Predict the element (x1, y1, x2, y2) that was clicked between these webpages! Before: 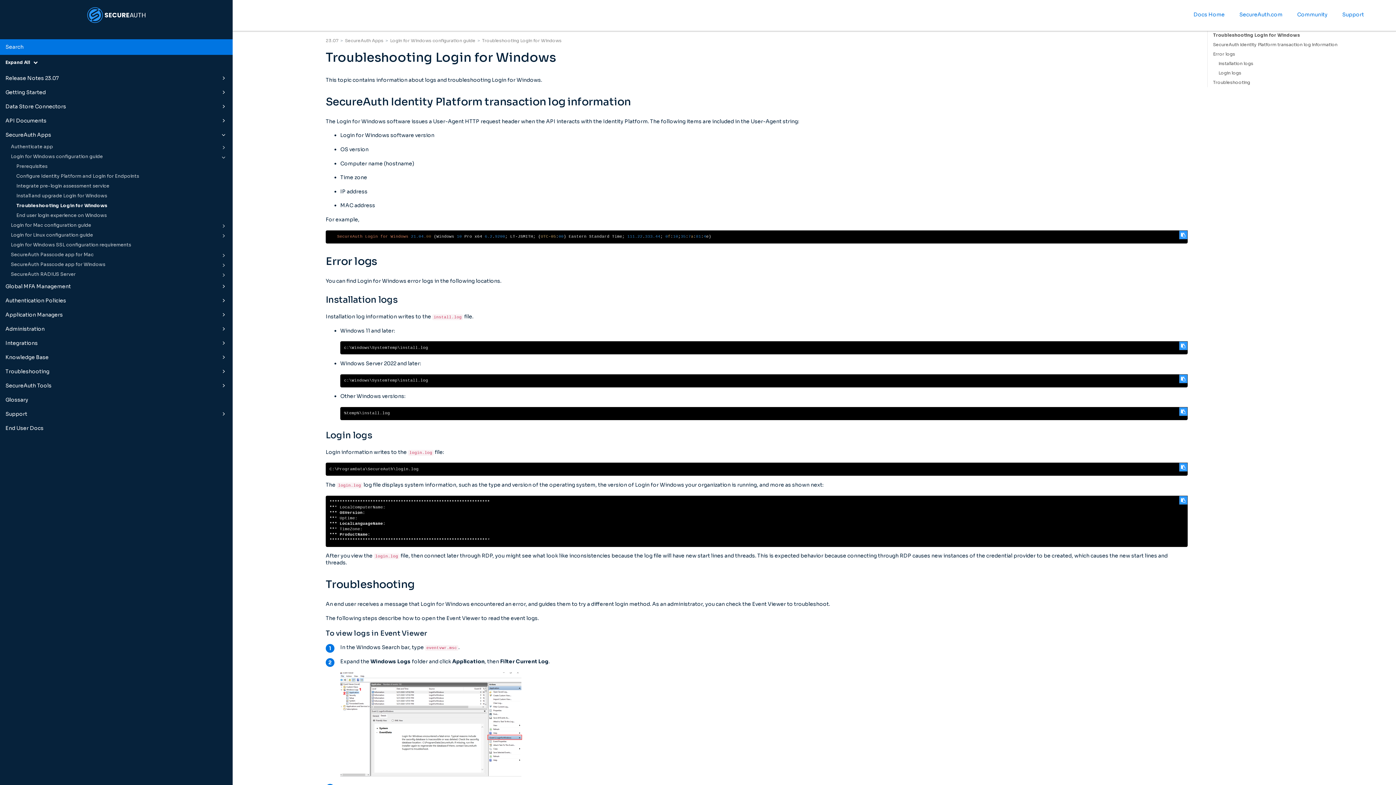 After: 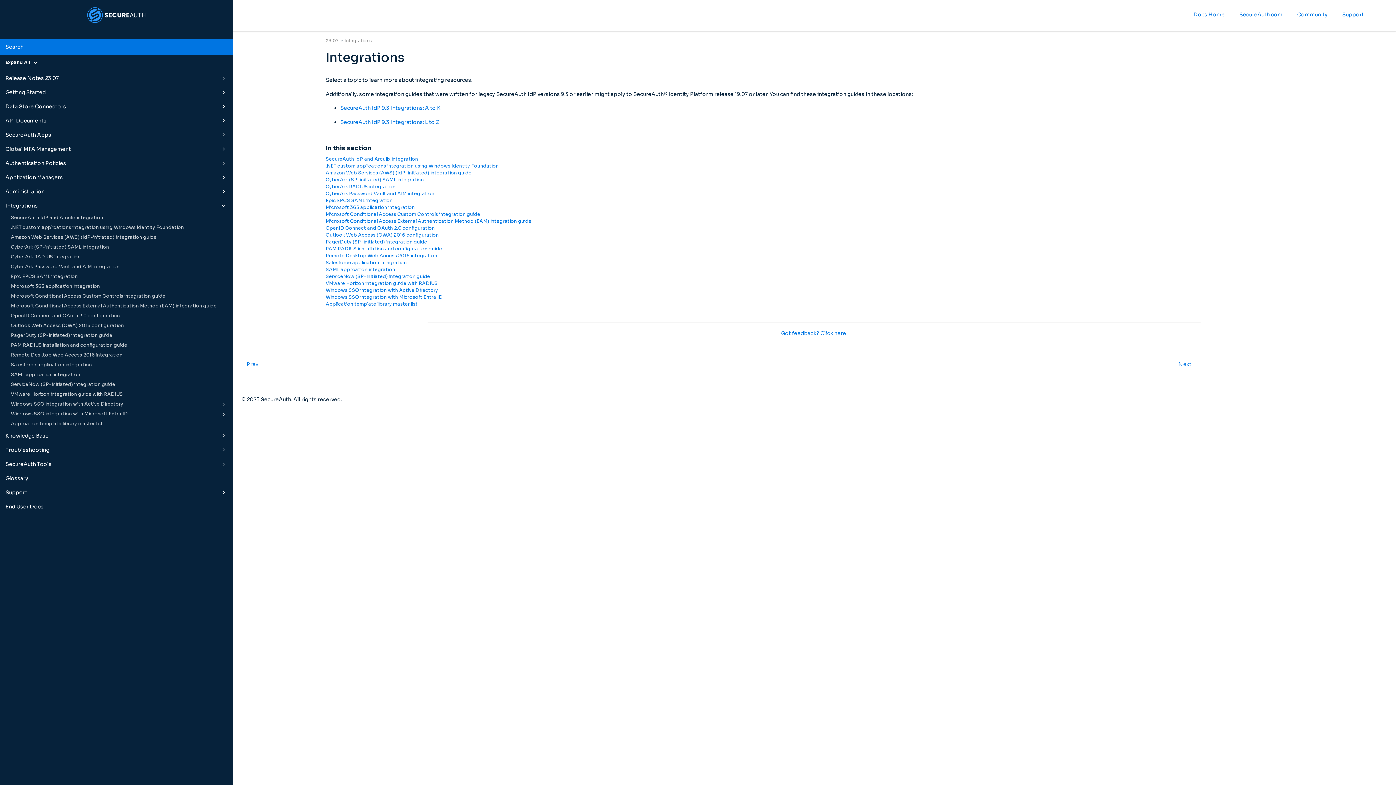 Action: label: Integrations bbox: (0, 336, 232, 350)